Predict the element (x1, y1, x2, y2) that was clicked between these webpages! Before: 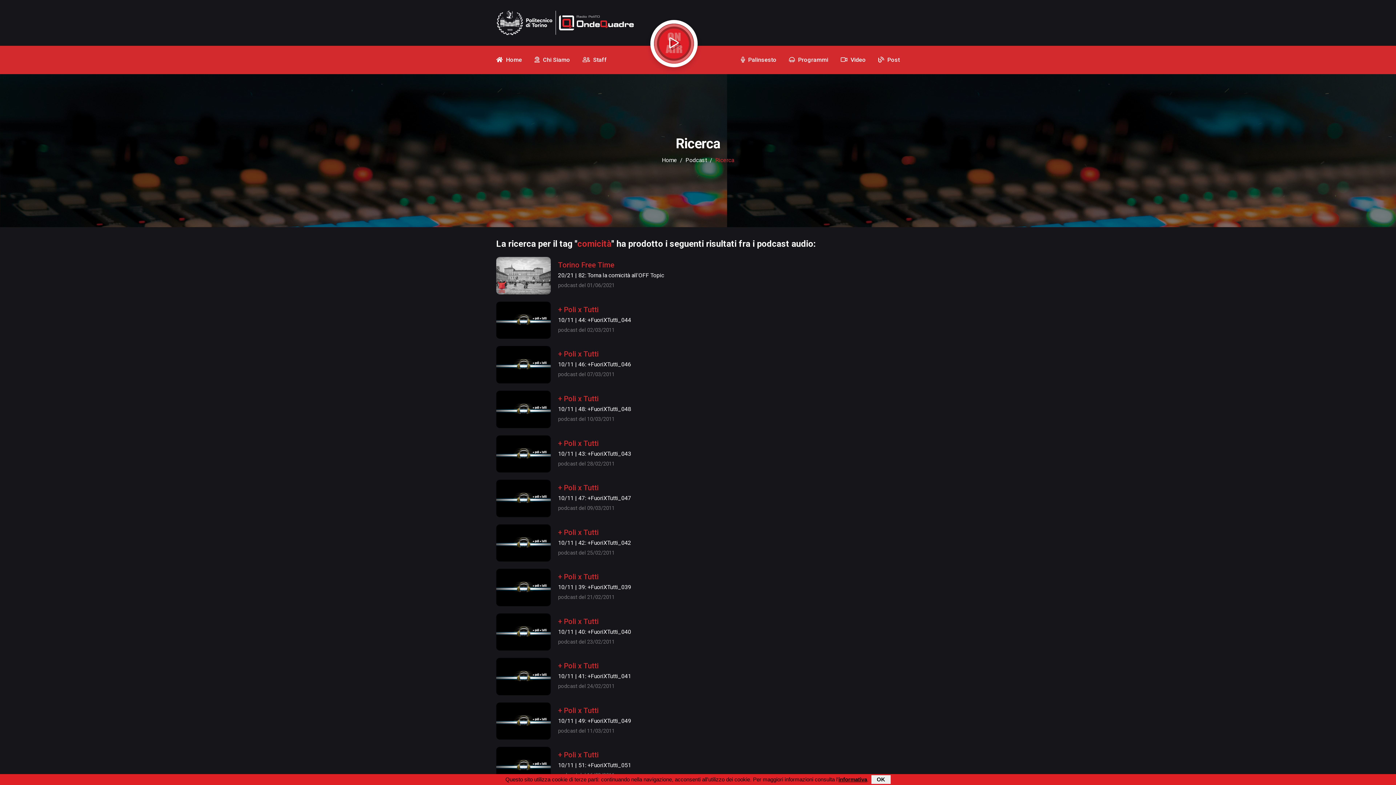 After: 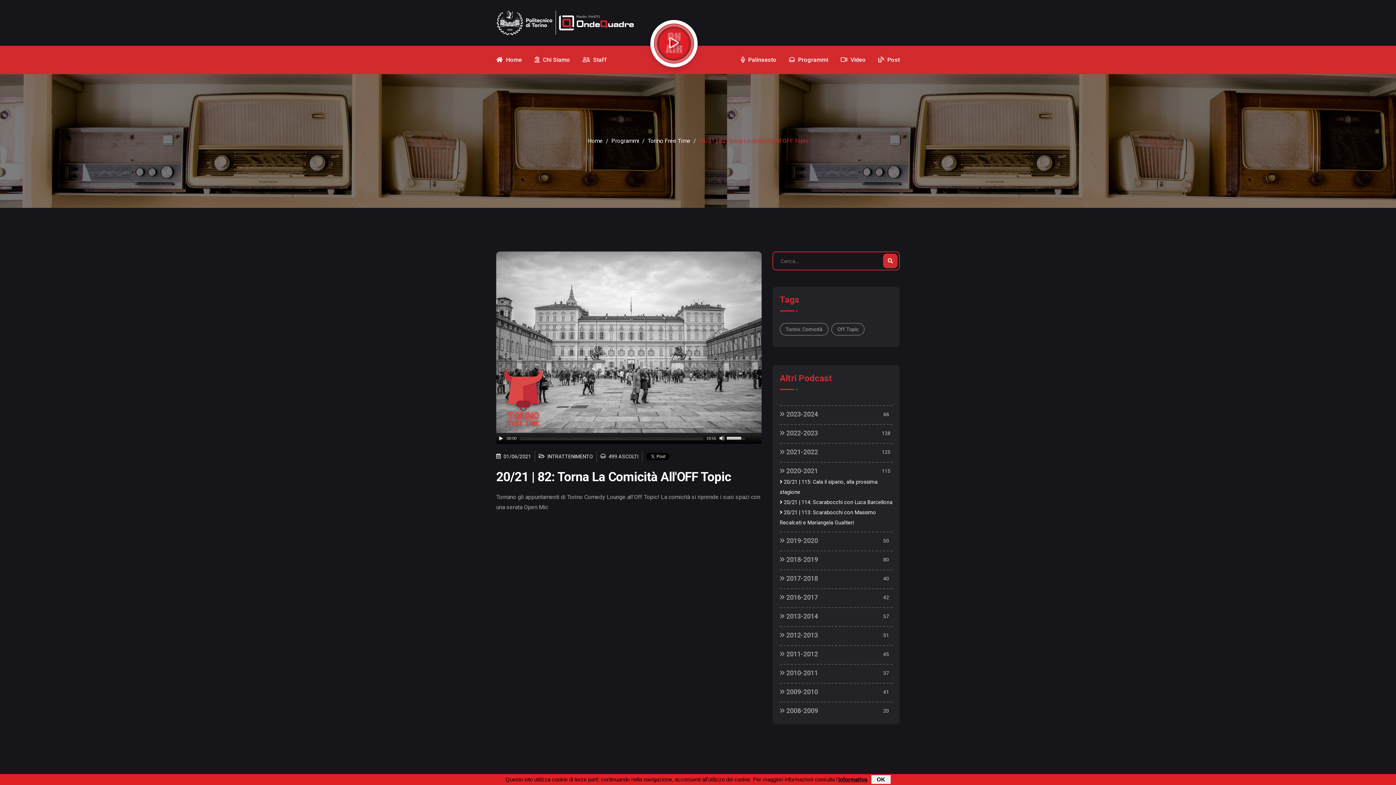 Action: label: 20/21 | 82: Torna la comicità all'OFF Topic

podcast del 01/06/2021 bbox: (558, 270, 664, 291)